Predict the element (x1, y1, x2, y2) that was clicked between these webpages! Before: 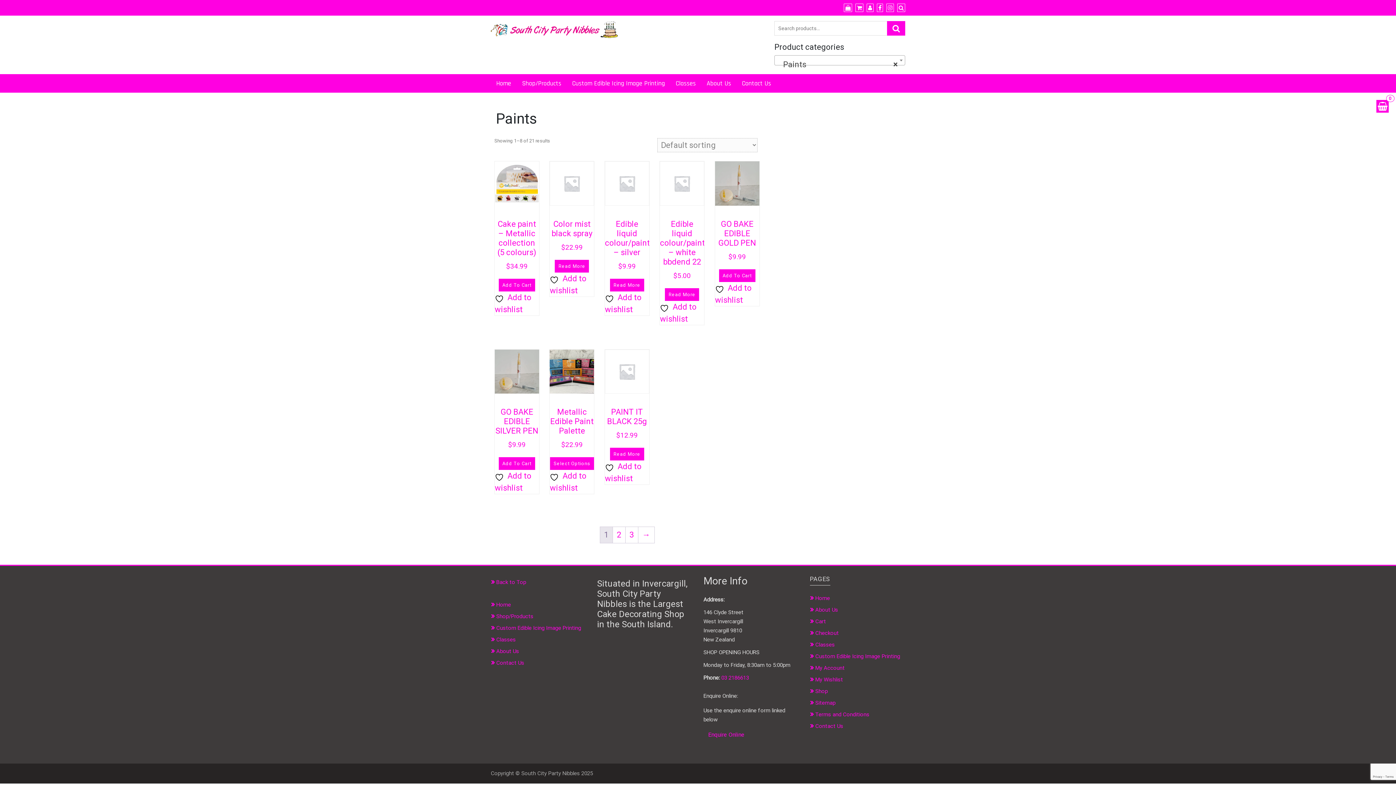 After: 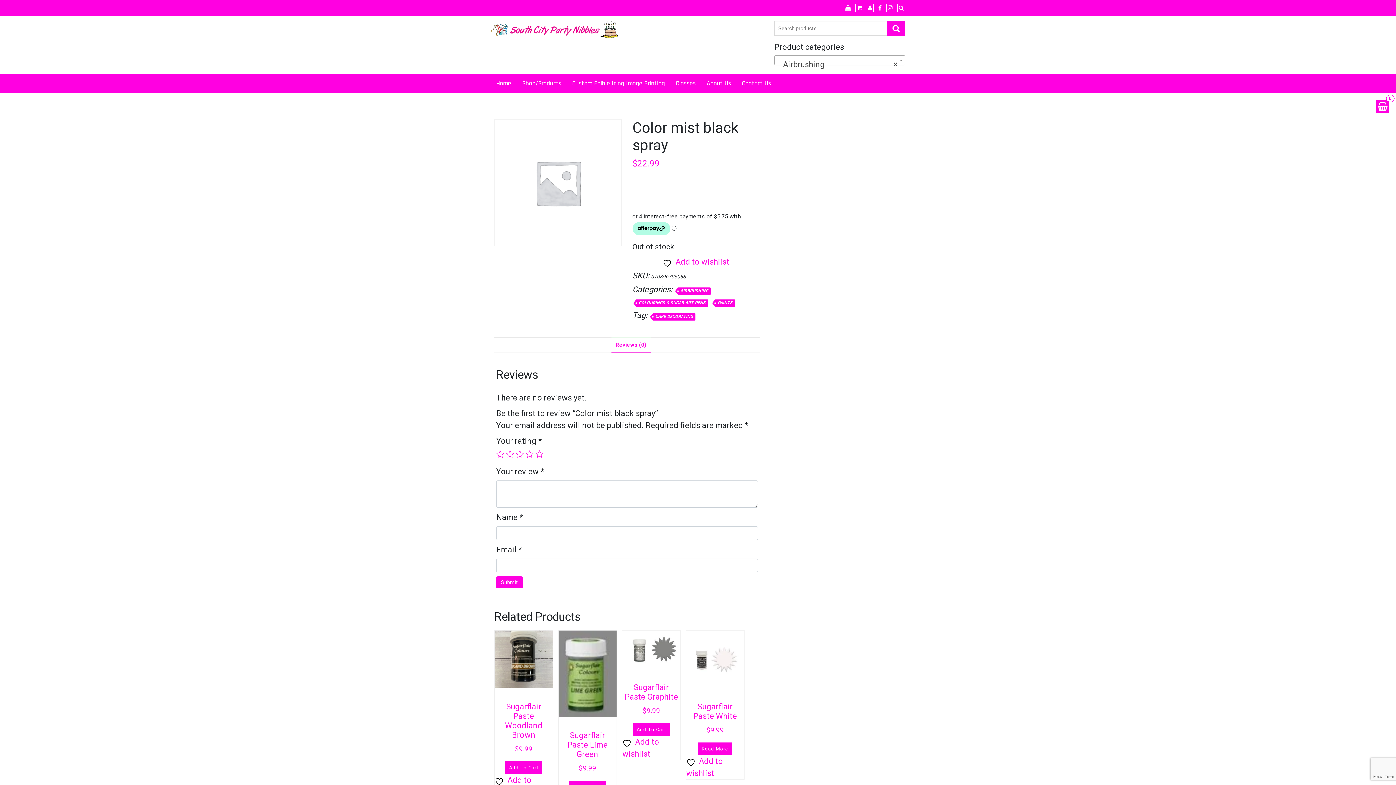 Action: label: Color mist black spray
$22.99 bbox: (549, 161, 594, 252)